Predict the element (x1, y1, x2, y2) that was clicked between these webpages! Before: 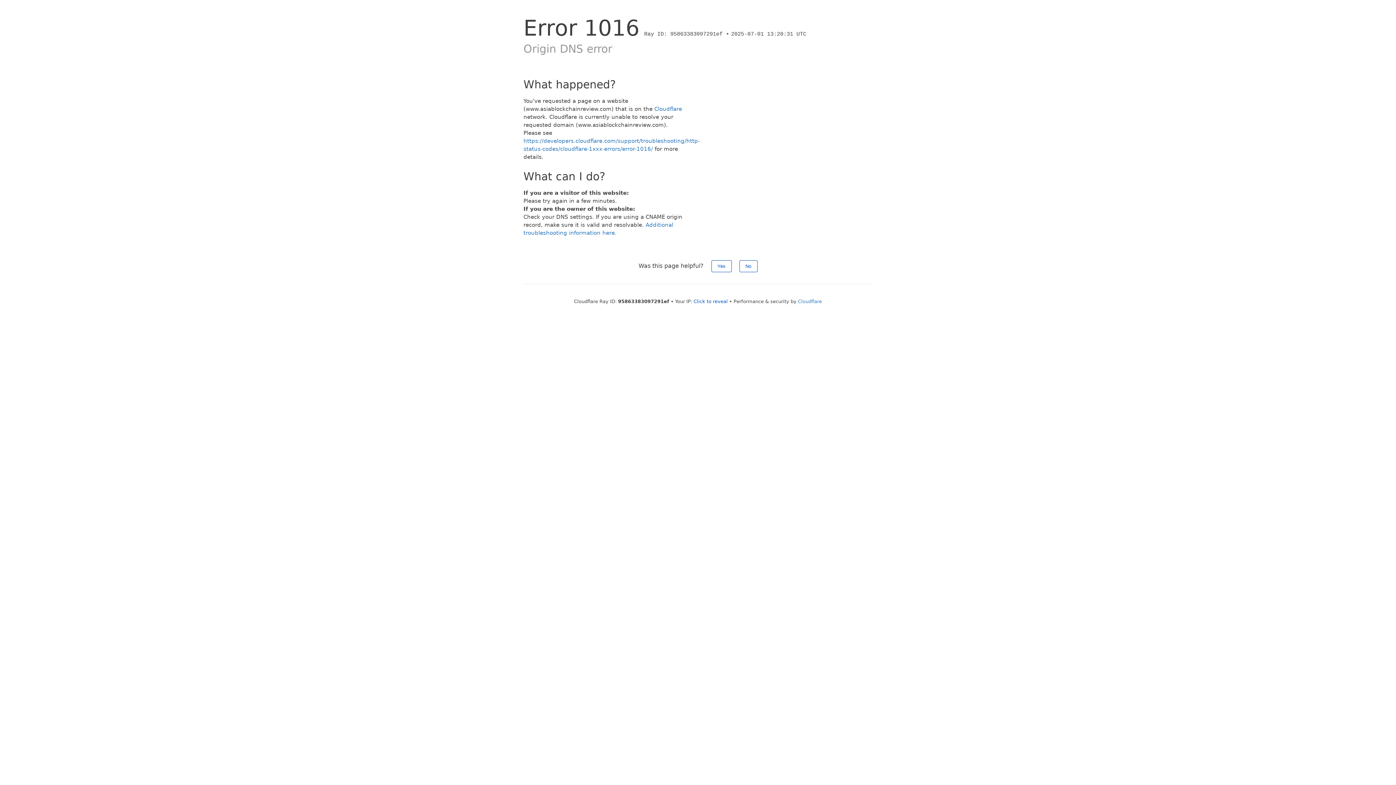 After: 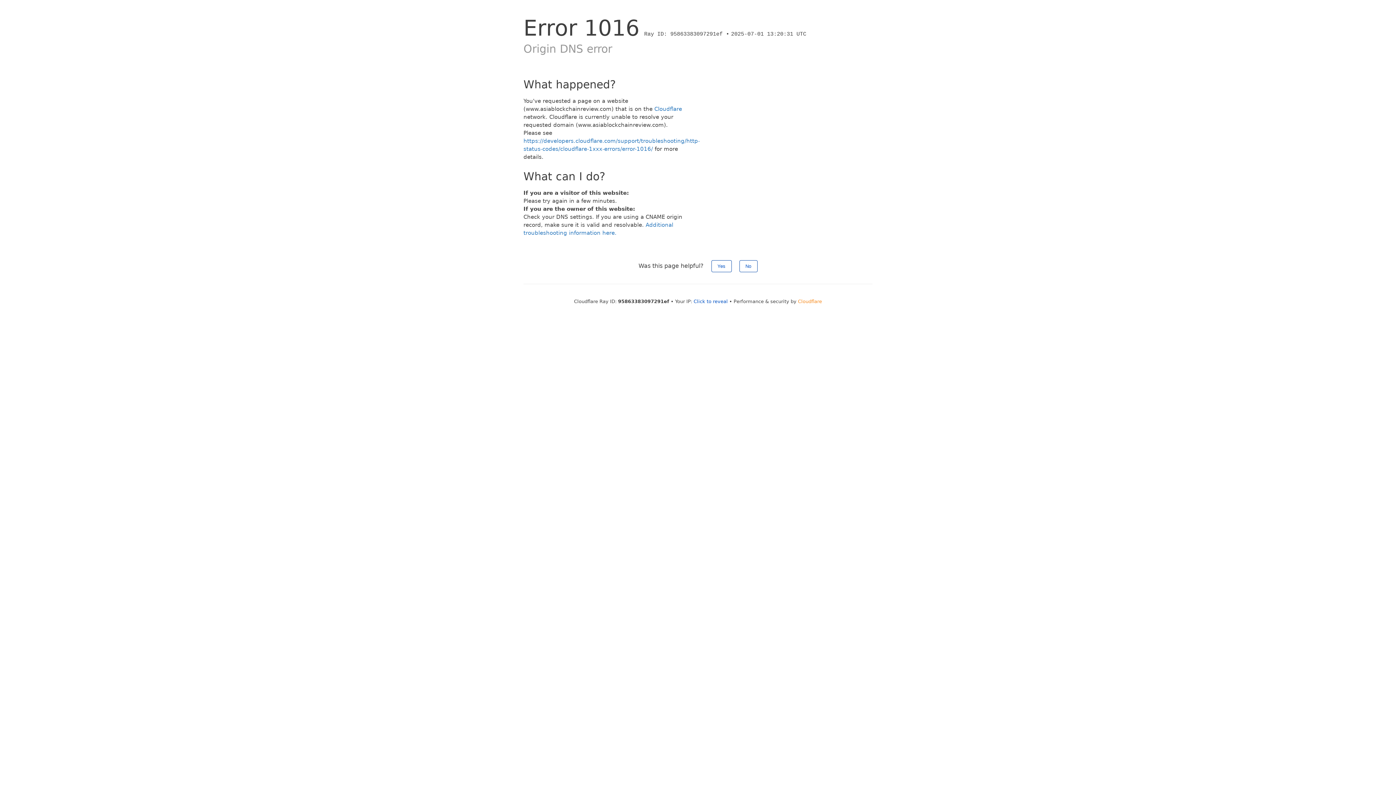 Action: label: Cloudflare bbox: (798, 298, 822, 304)